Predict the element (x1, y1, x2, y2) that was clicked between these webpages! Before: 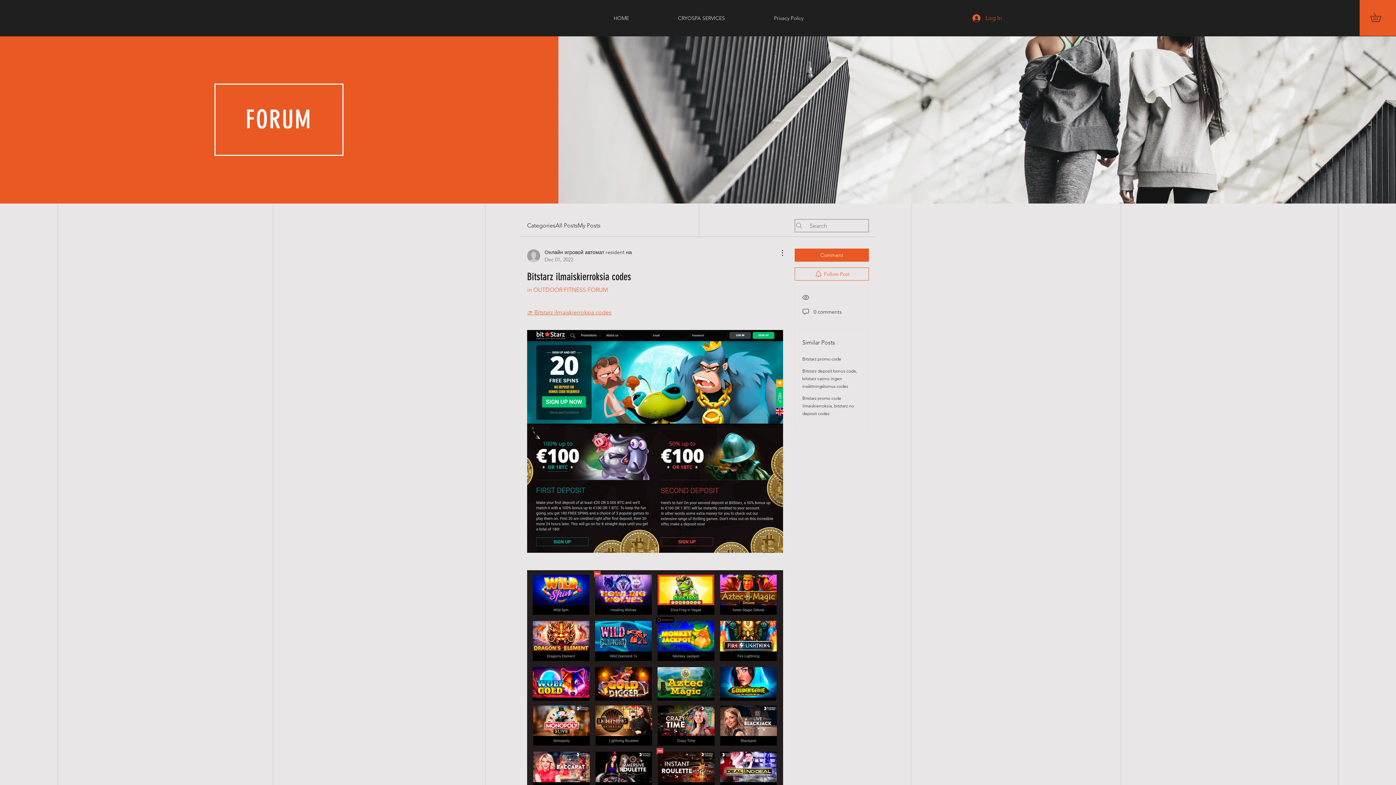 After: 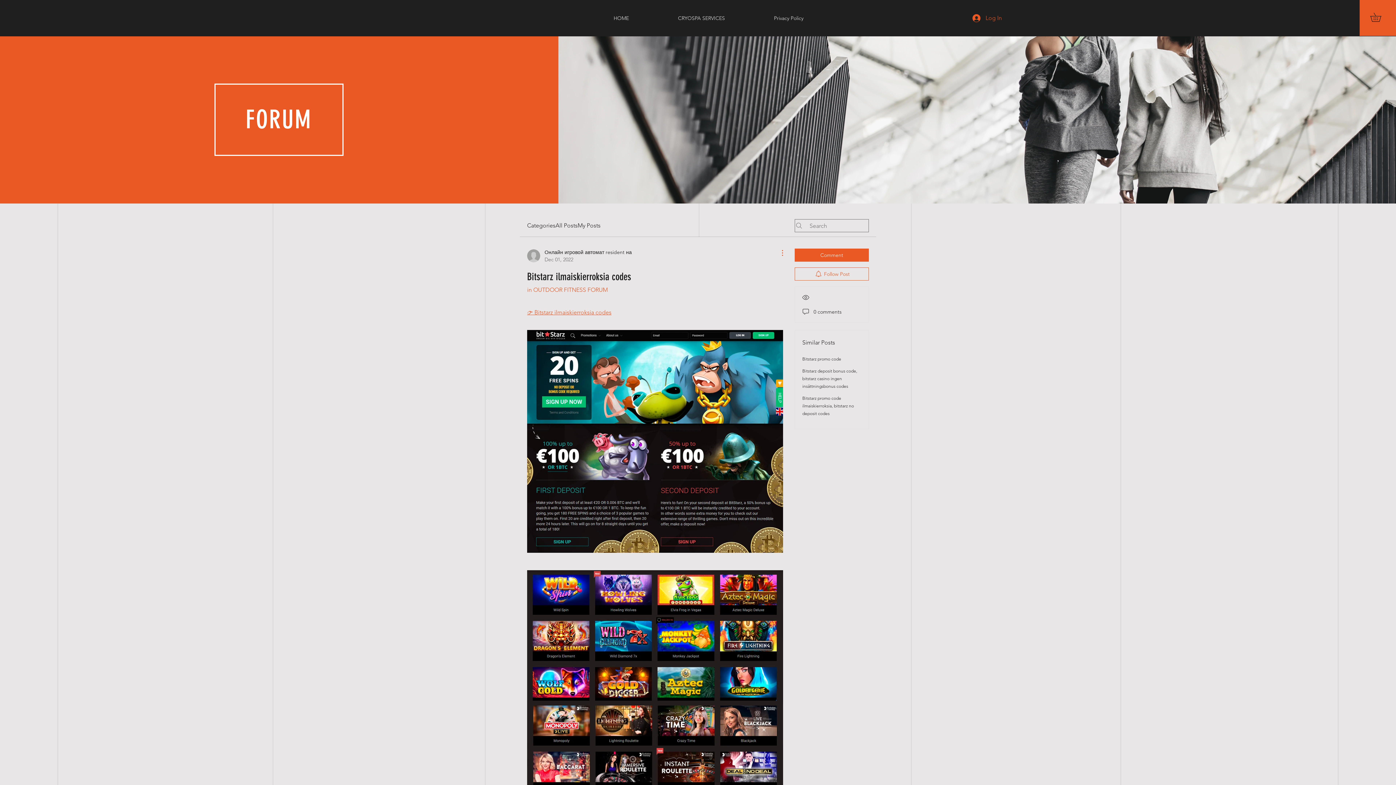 Action: label: More Actions bbox: (774, 248, 783, 257)